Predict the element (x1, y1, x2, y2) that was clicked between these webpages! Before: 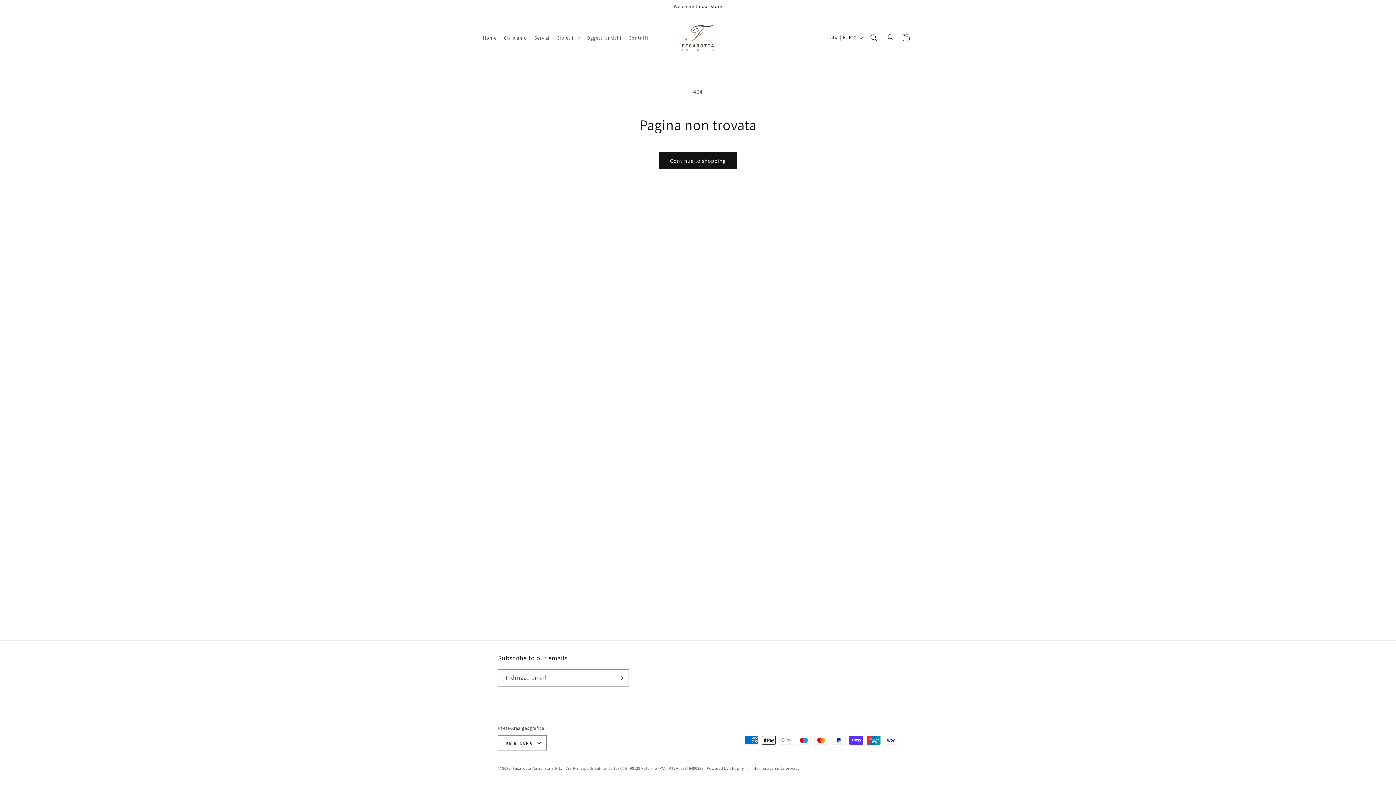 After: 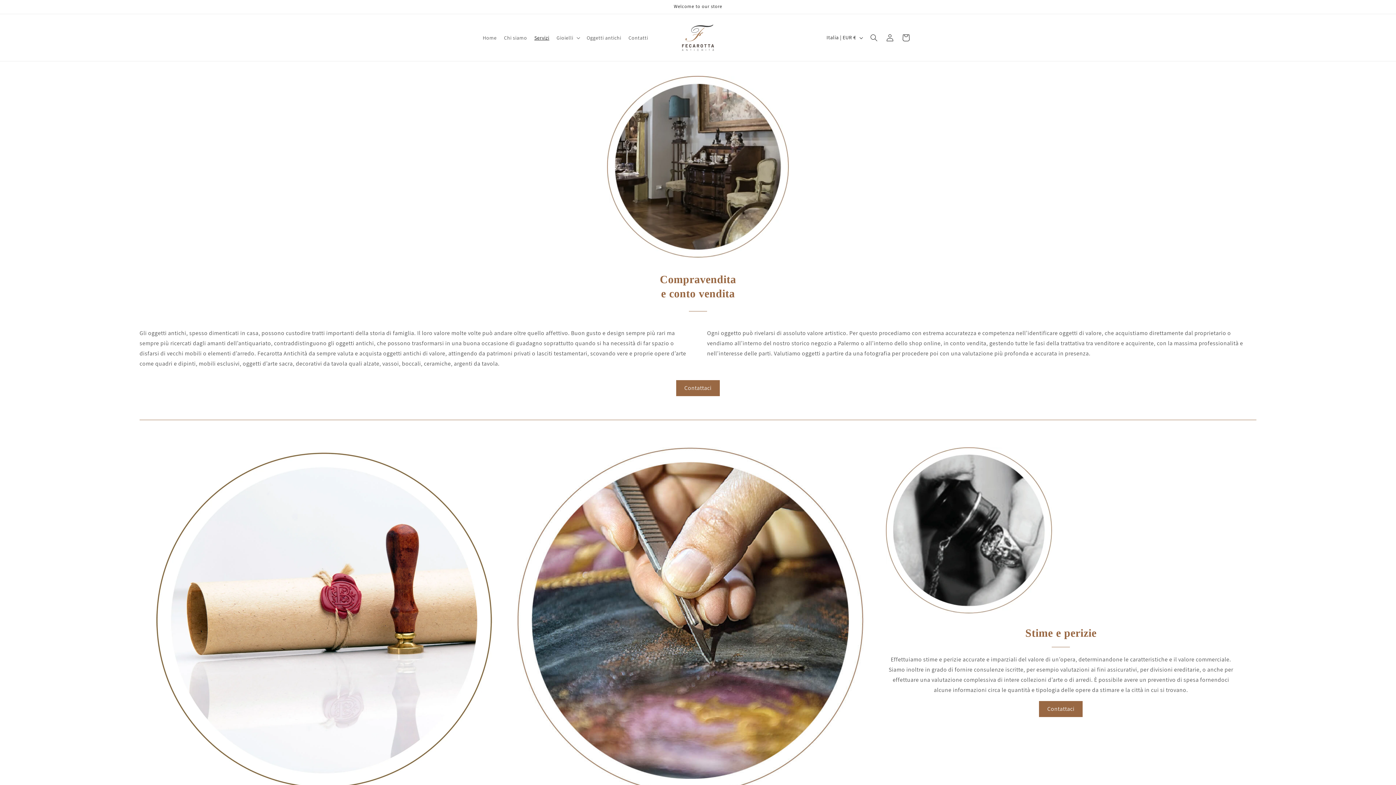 Action: bbox: (530, 30, 553, 44) label: Servizi